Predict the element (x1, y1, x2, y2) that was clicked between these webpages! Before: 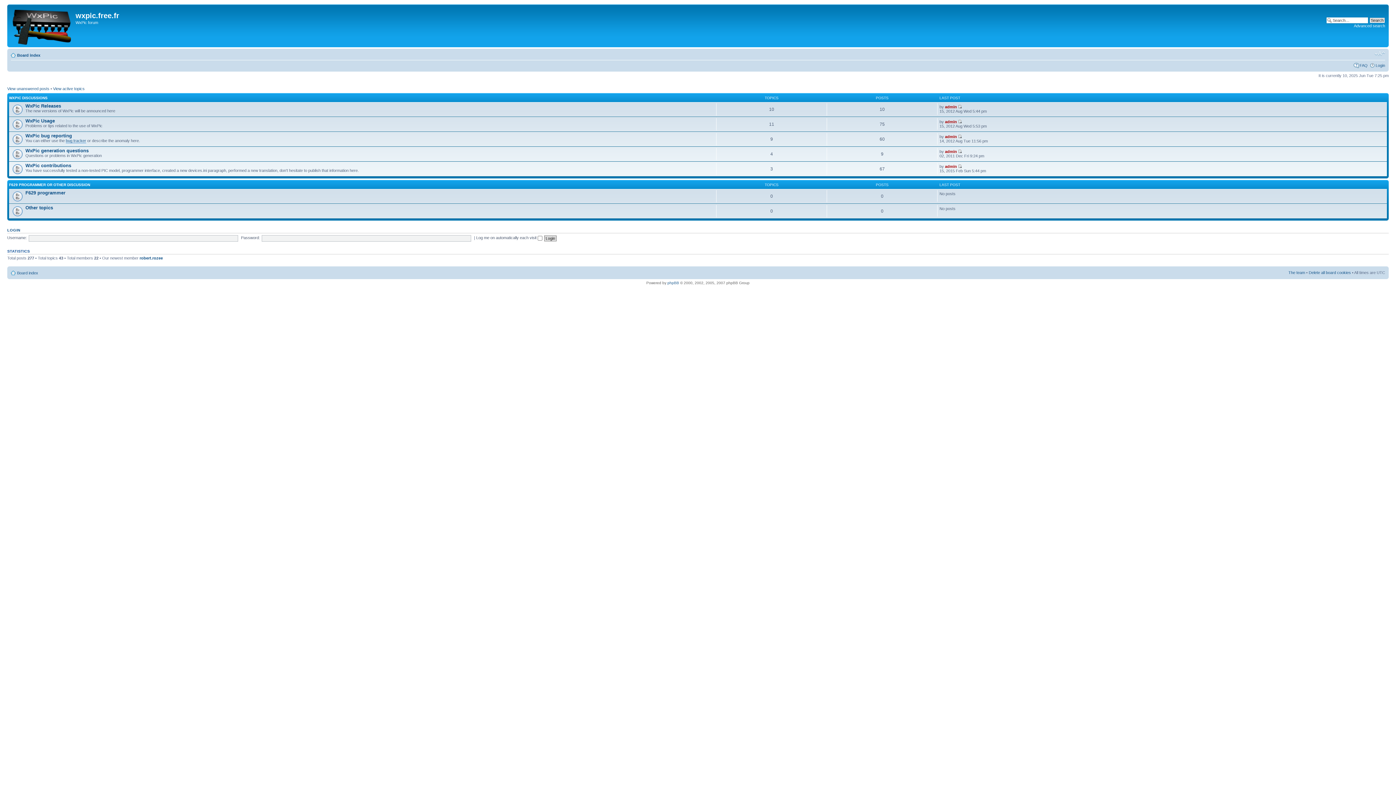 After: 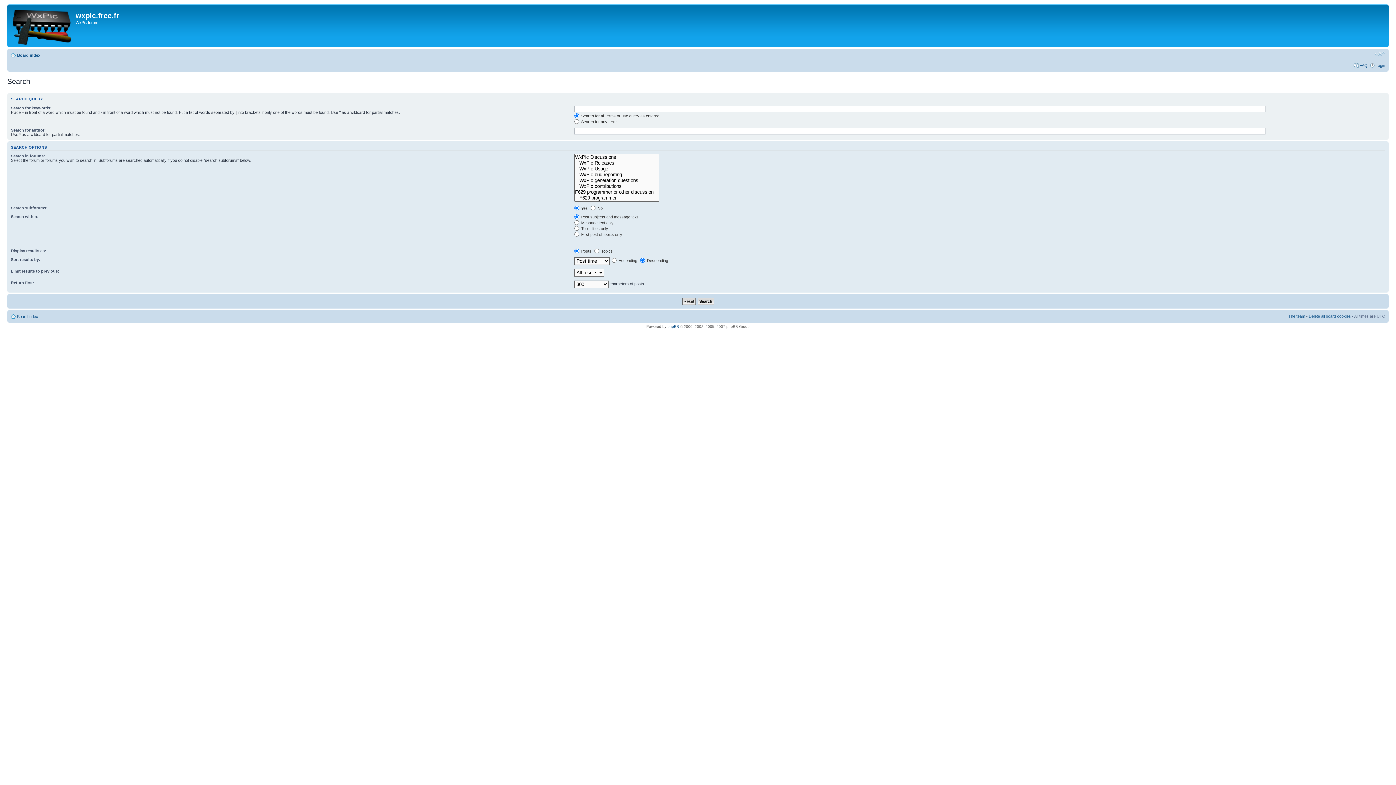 Action: bbox: (1354, 23, 1385, 28) label: Advanced search